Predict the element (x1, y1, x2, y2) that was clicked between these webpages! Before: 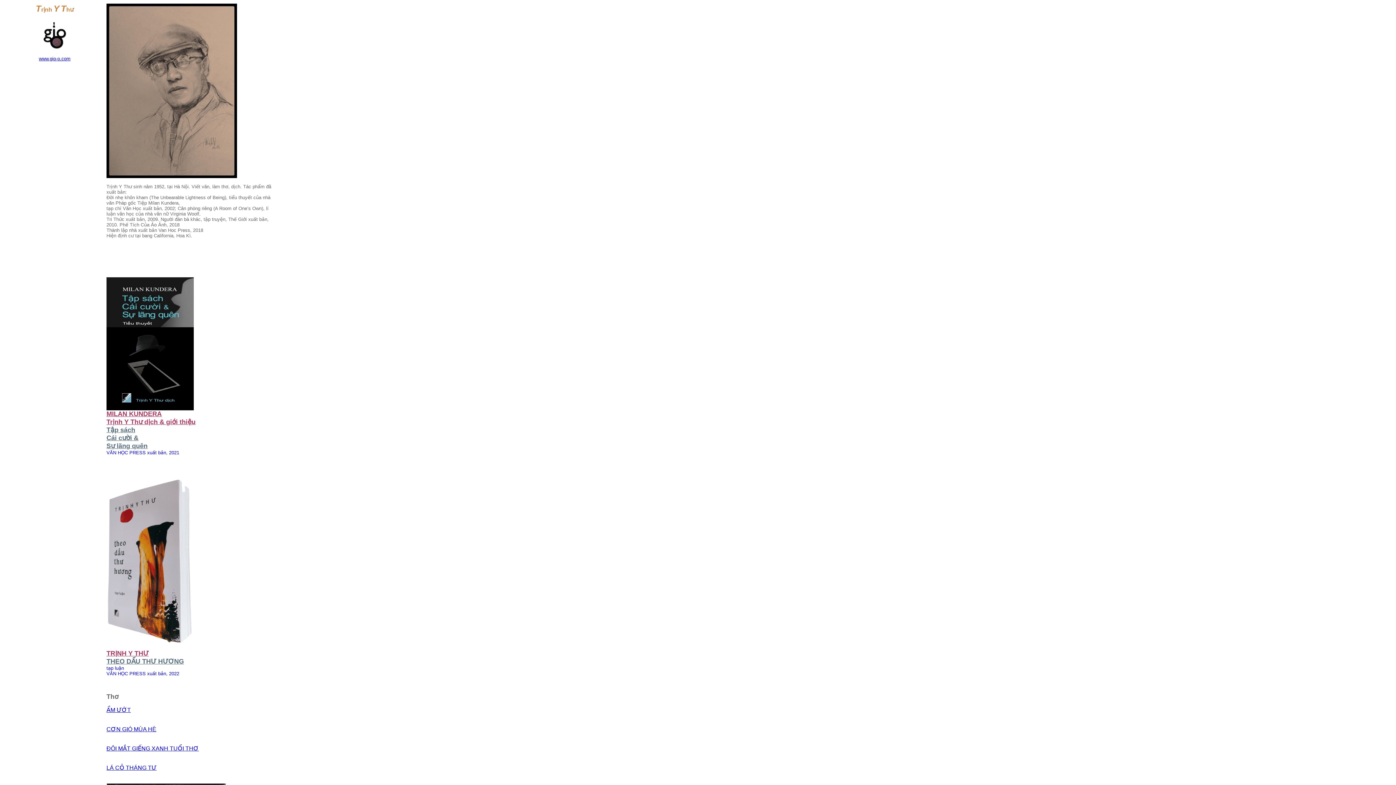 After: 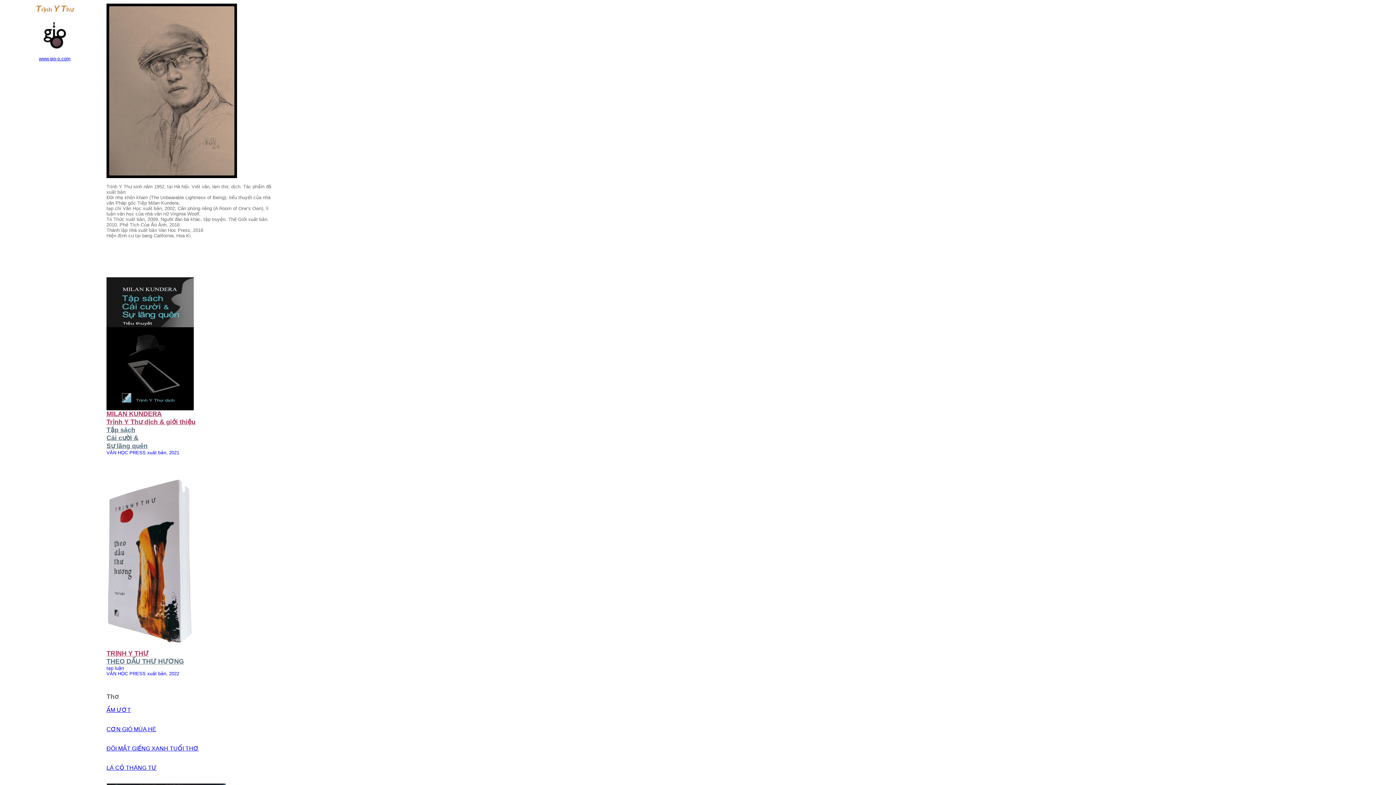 Action: label: TRỊNH Y THƯ
THEO DẤU THƯ HƯƠNG bbox: (106, 651, 184, 665)